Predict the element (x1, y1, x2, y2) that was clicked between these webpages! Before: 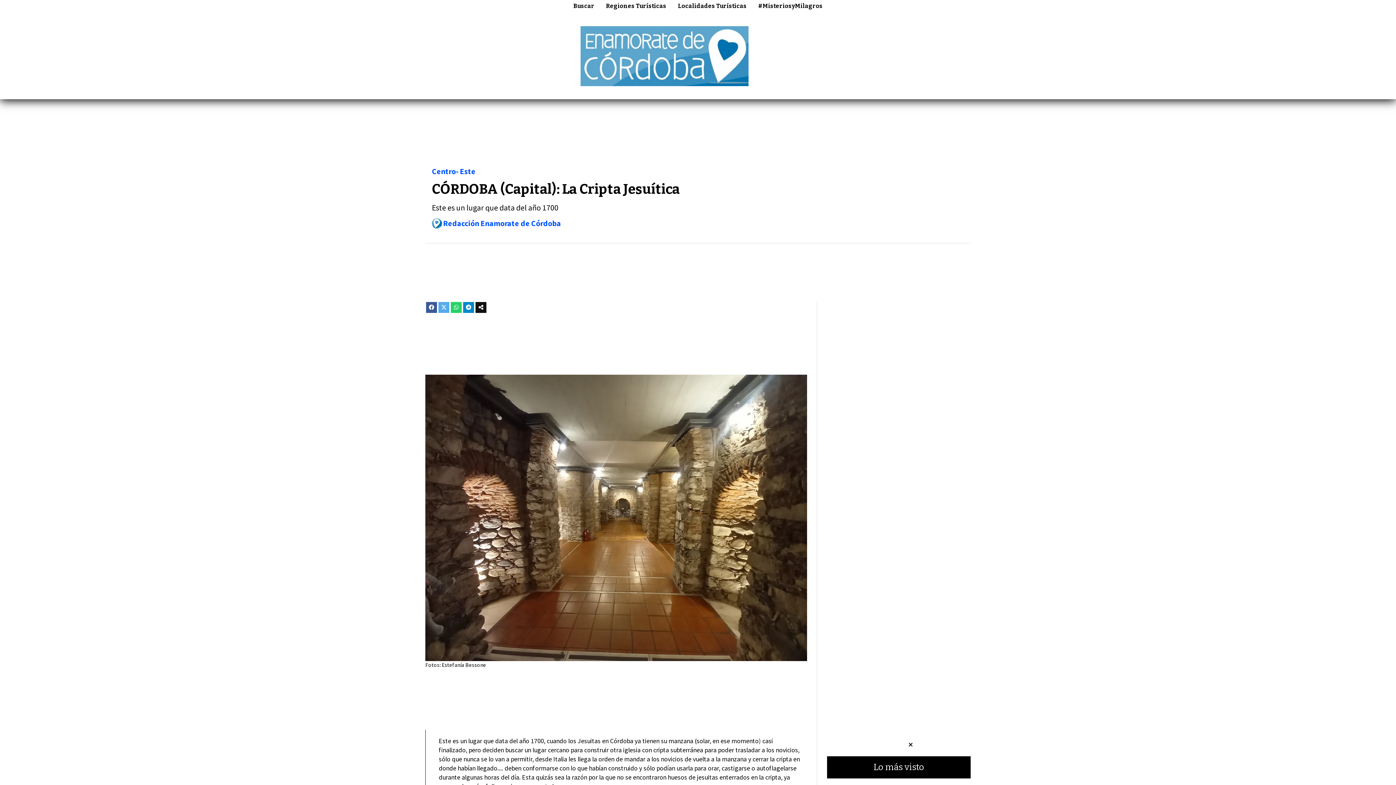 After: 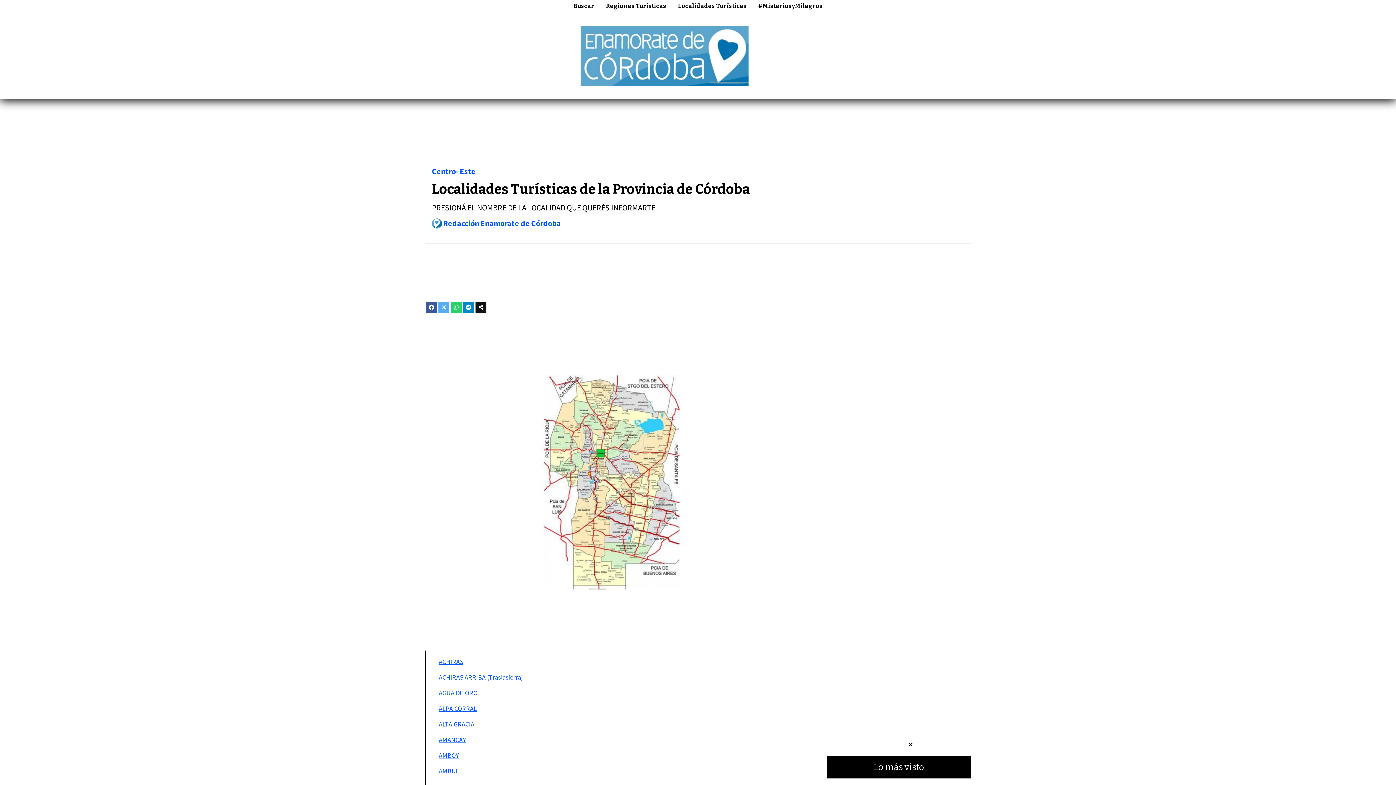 Action: bbox: (673, 0, 751, 13) label: Localidades Turísticas